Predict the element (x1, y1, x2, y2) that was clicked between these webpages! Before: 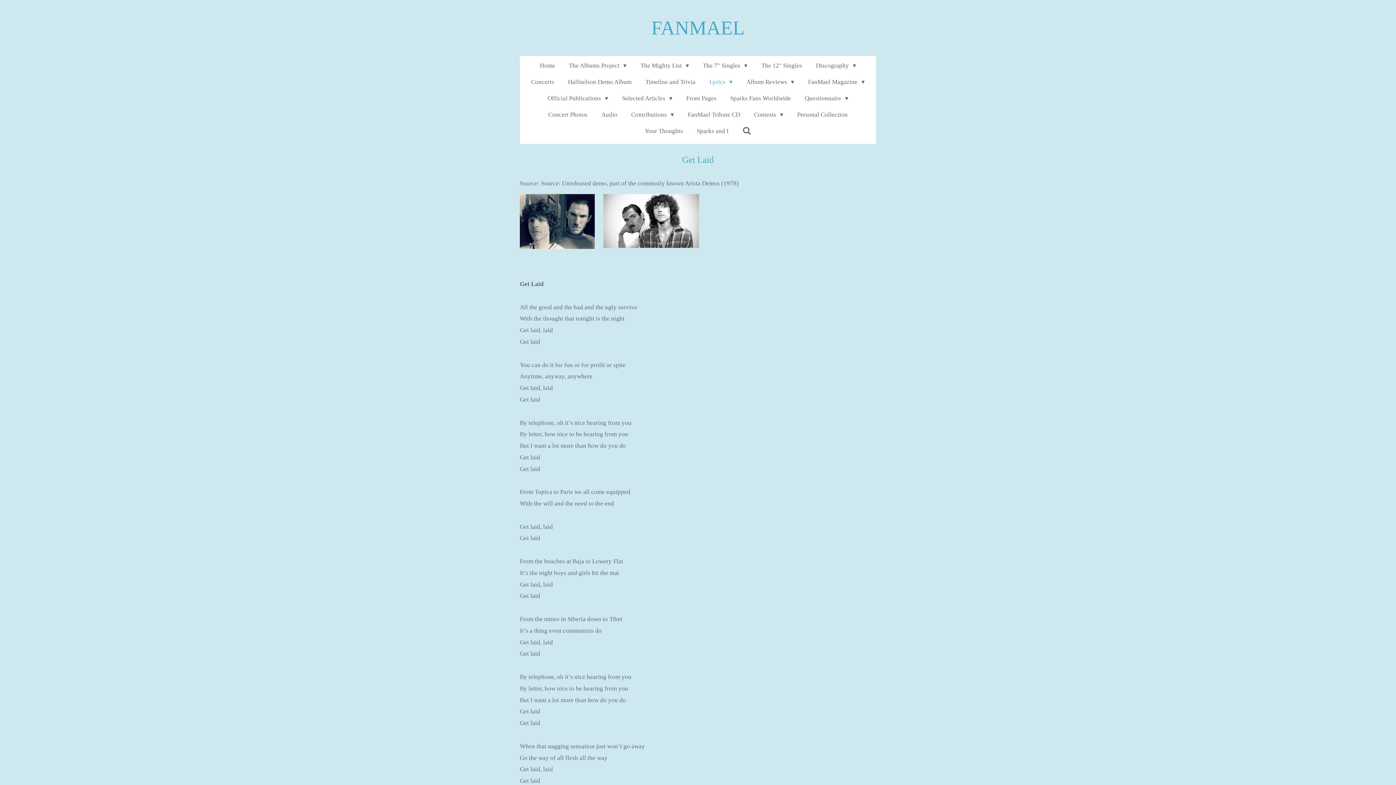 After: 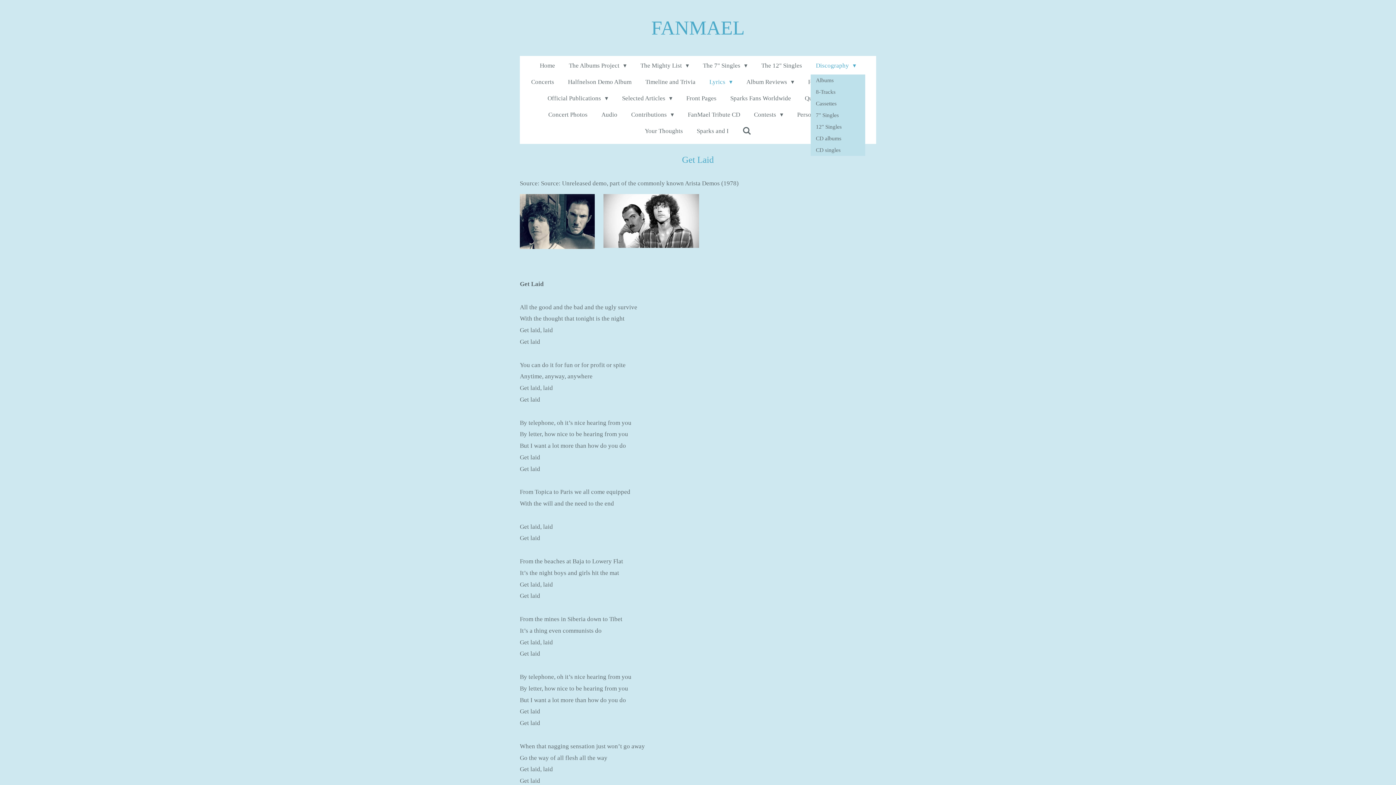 Action: bbox: (811, 59, 861, 71) label: Discography 